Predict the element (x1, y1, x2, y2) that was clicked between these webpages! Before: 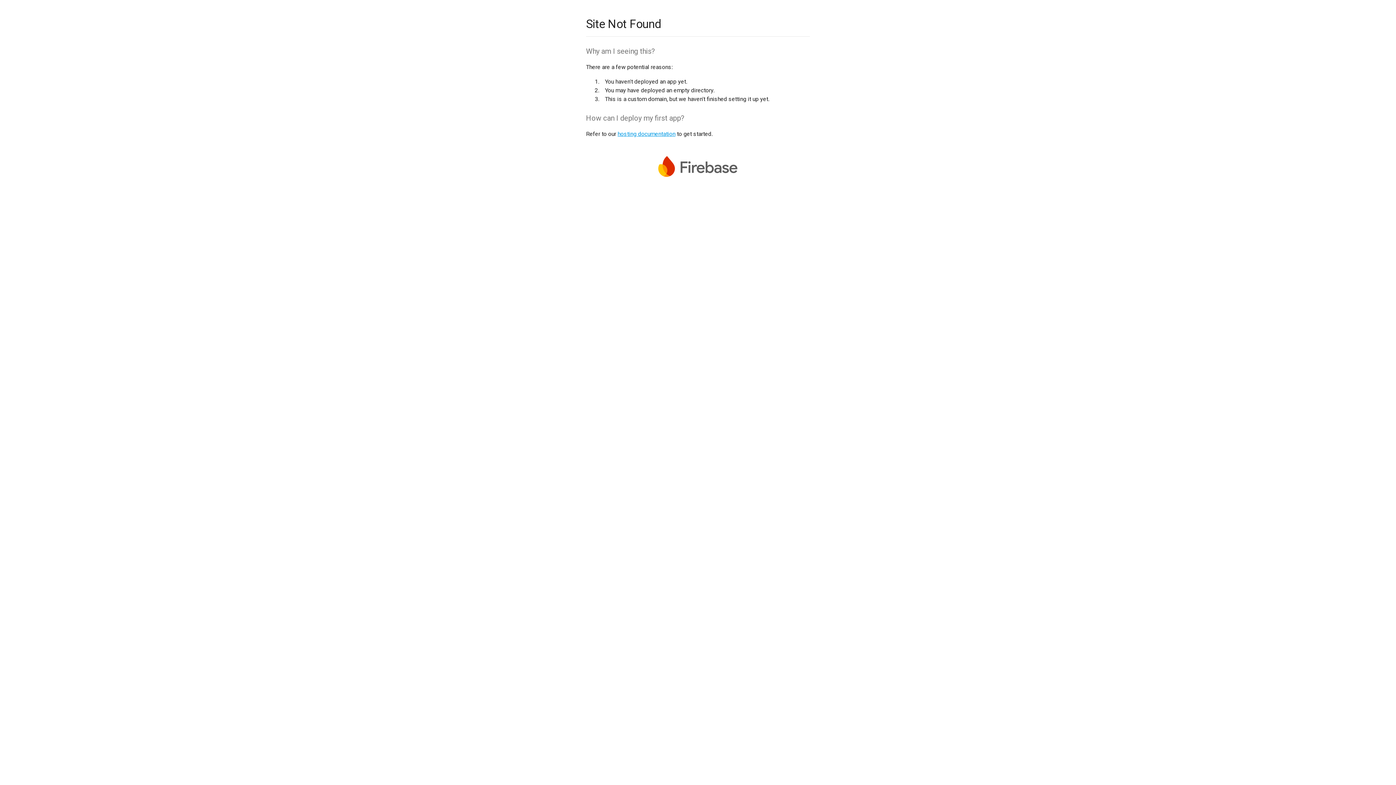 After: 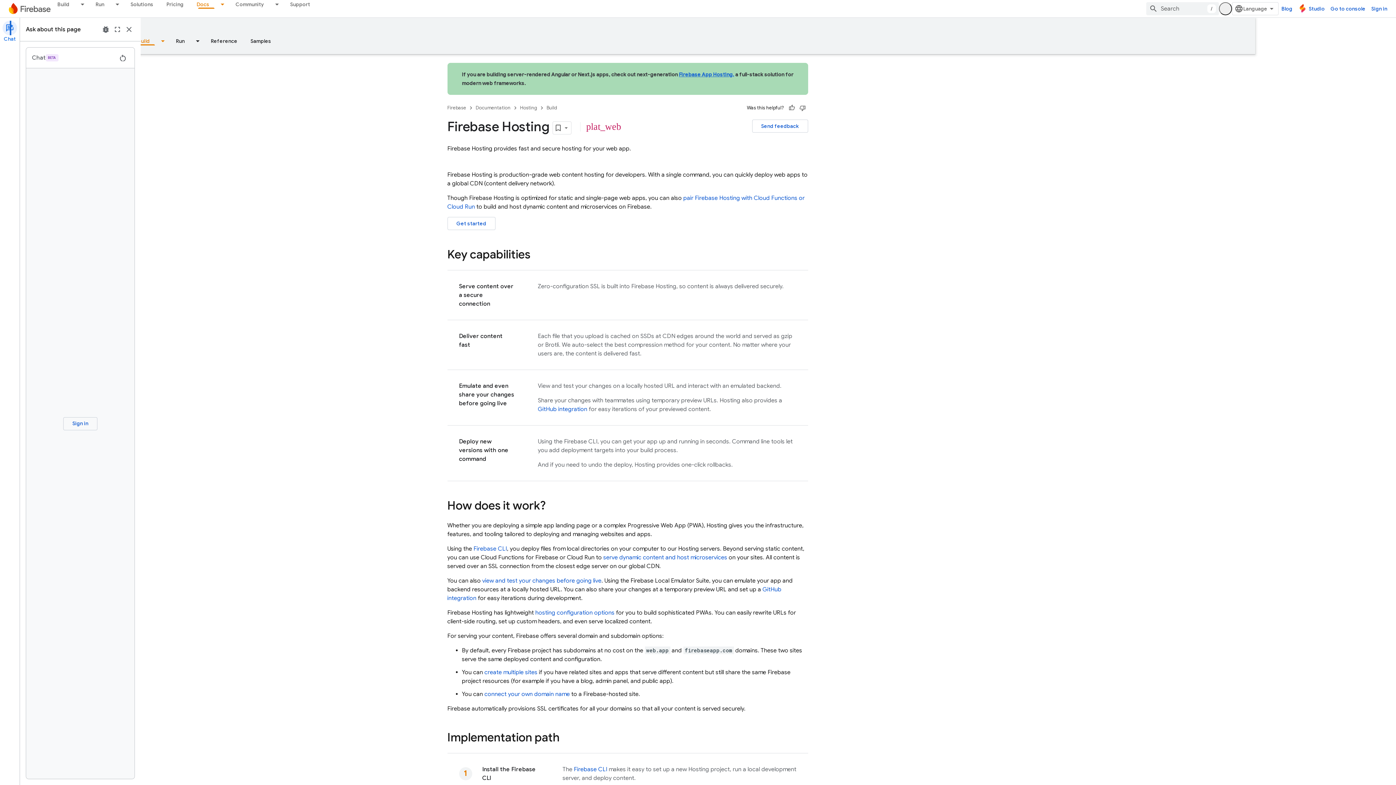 Action: bbox: (617, 130, 675, 137) label: hosting documentation